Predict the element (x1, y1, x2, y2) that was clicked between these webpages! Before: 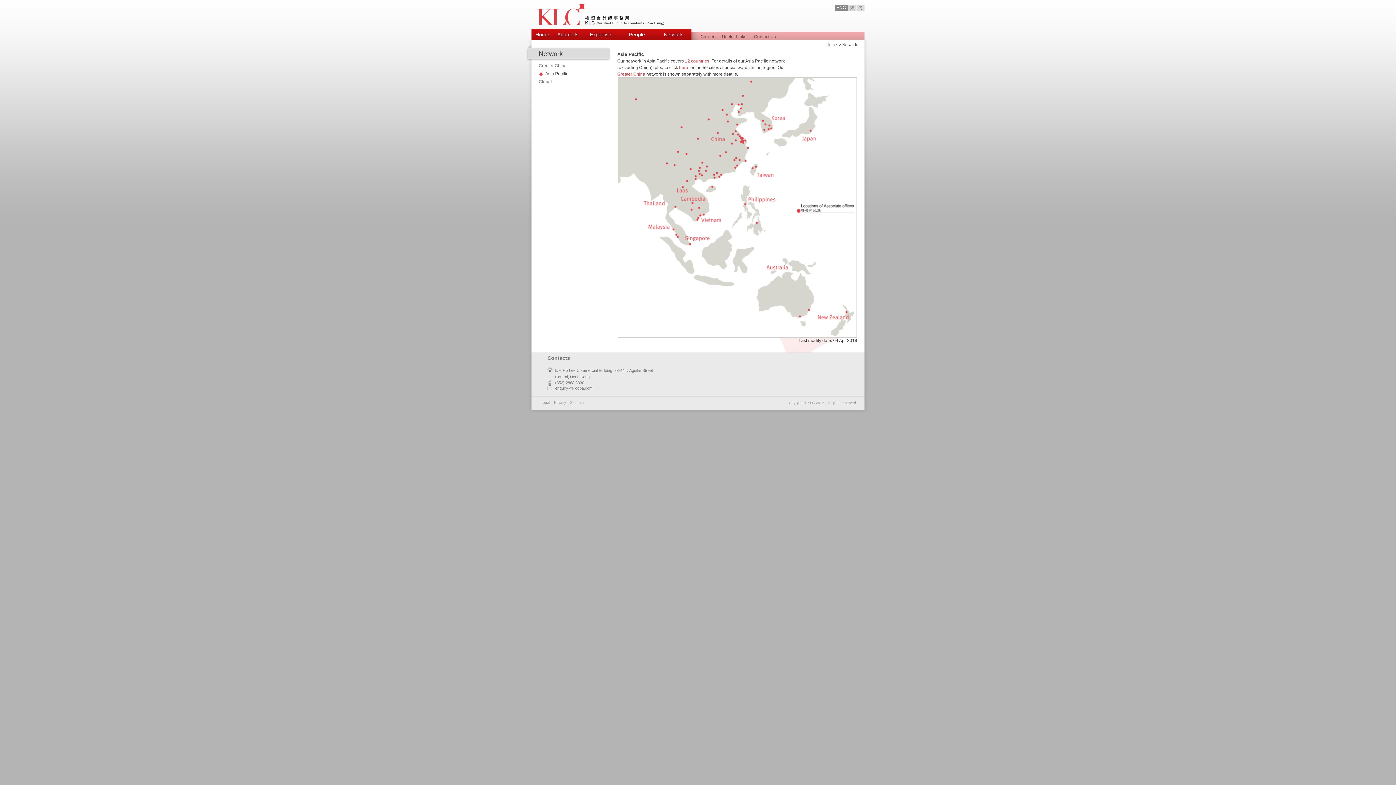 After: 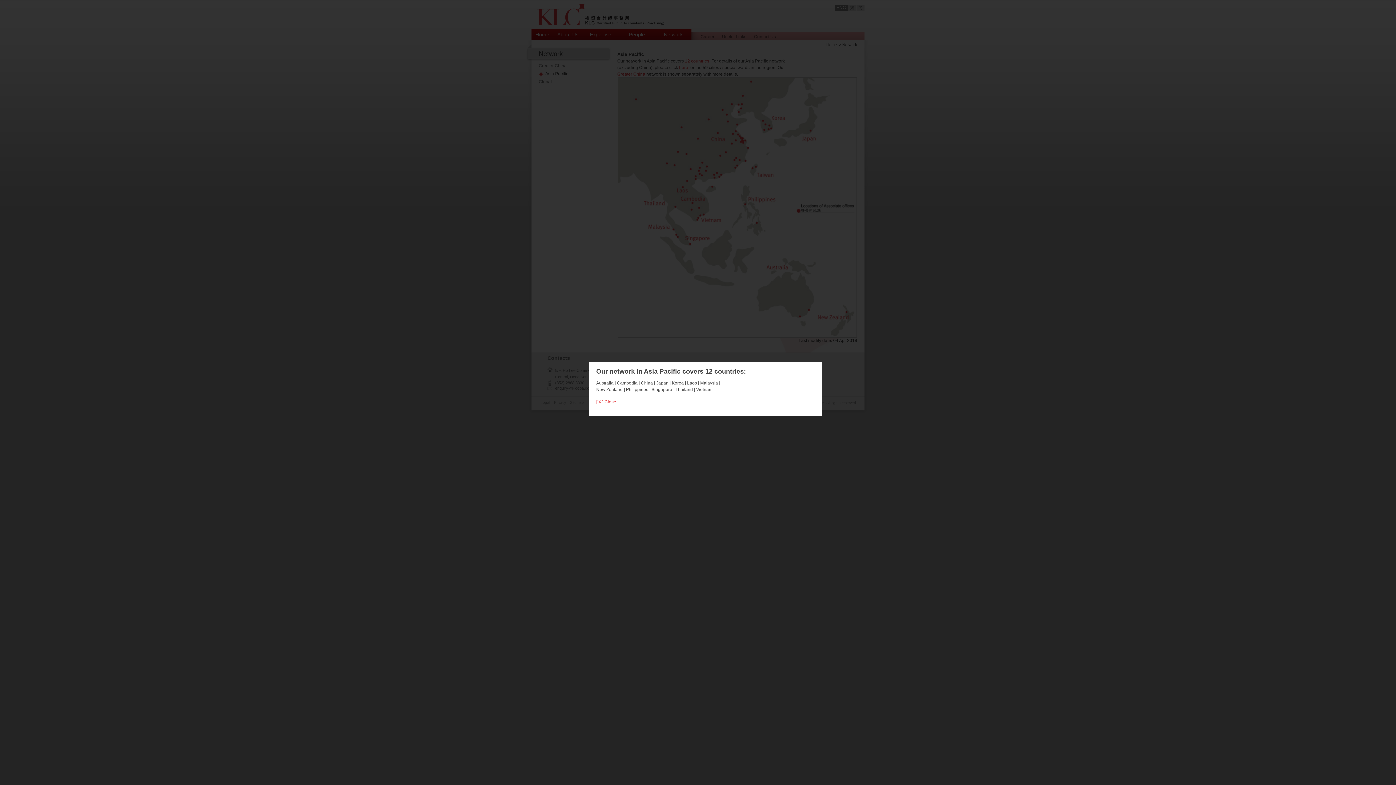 Action: bbox: (685, 58, 709, 63) label: 12 countries